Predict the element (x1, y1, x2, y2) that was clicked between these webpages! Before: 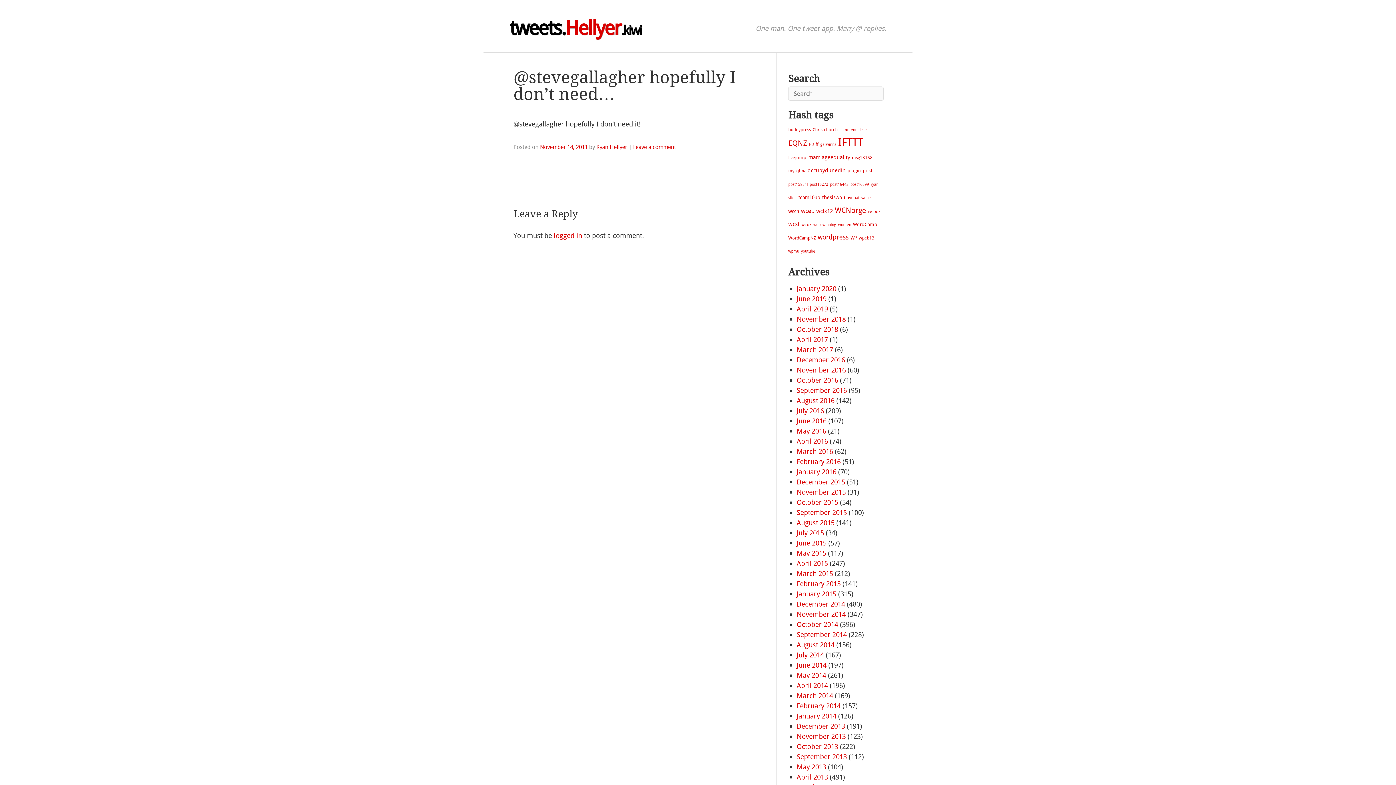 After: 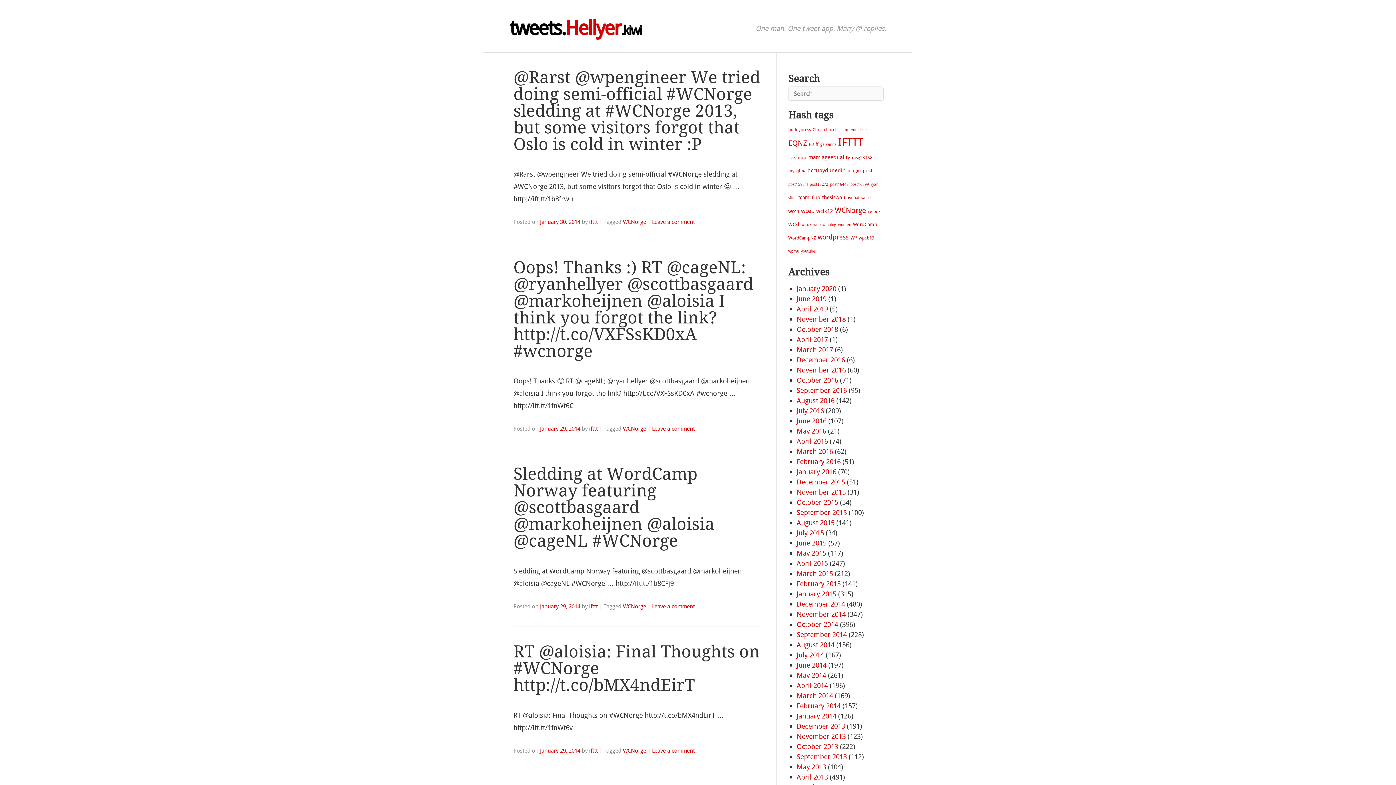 Action: label: WCNorge (62 items) bbox: (835, 206, 866, 214)